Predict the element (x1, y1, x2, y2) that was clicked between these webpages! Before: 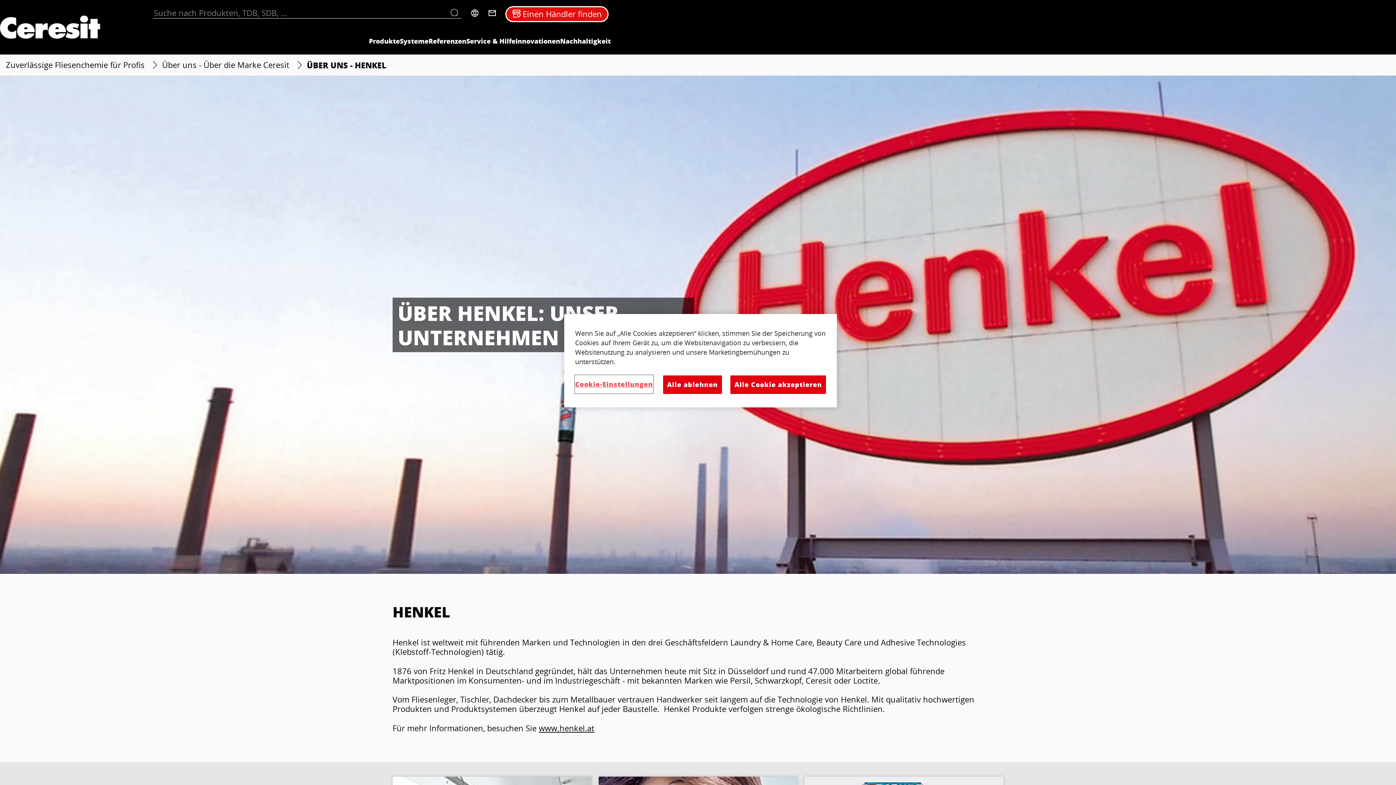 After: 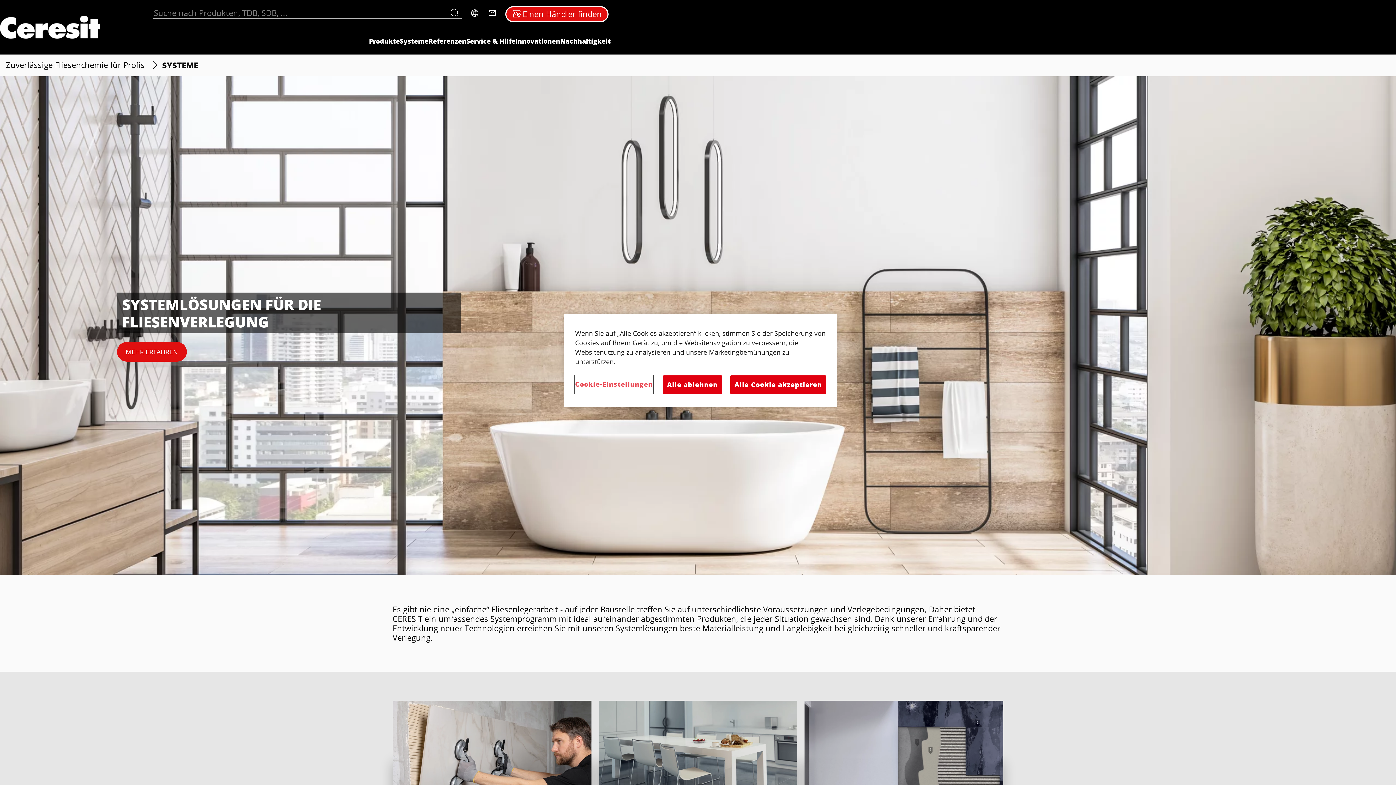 Action: bbox: (399, 37, 428, 45) label: Systeme 